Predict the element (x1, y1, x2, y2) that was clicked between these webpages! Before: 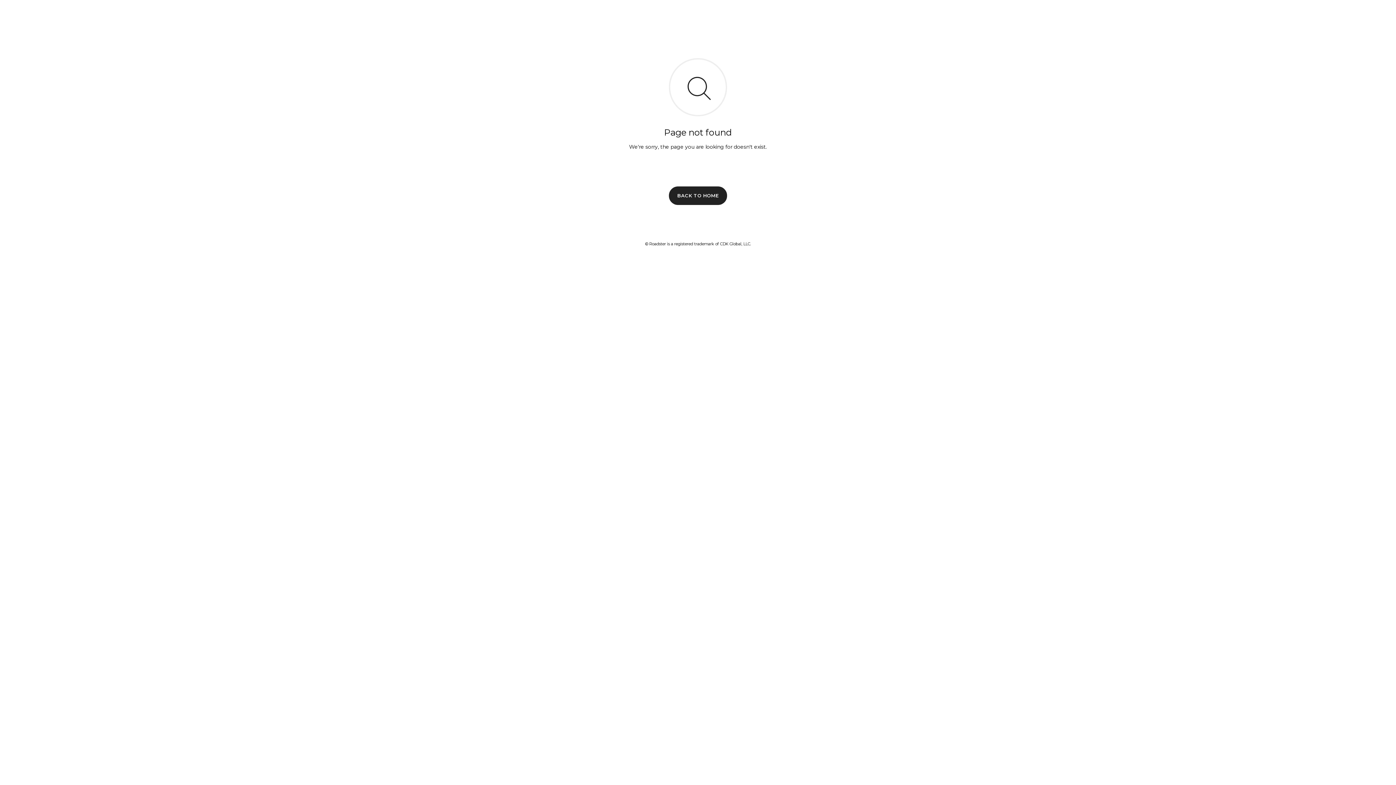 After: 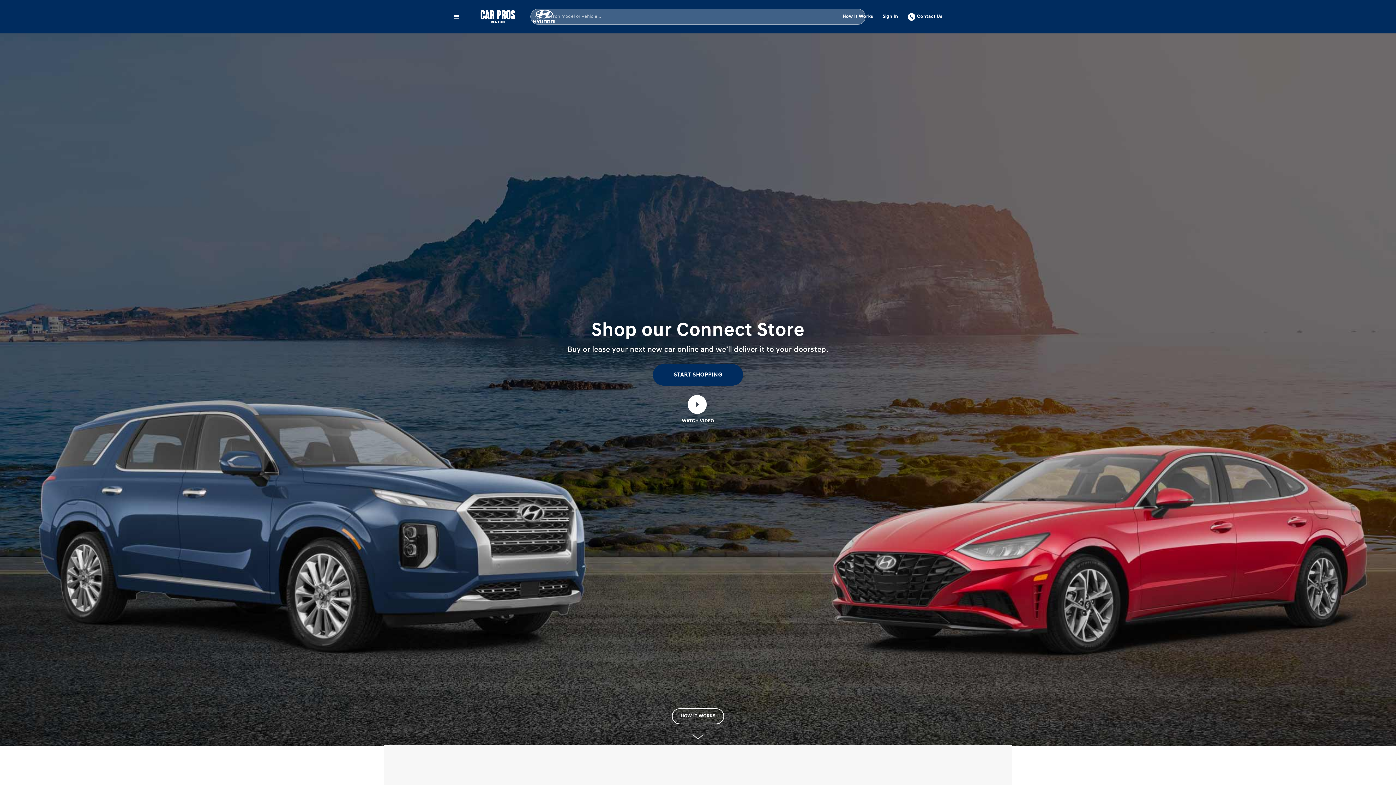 Action: bbox: (669, 186, 727, 204) label: BACK TO HOME